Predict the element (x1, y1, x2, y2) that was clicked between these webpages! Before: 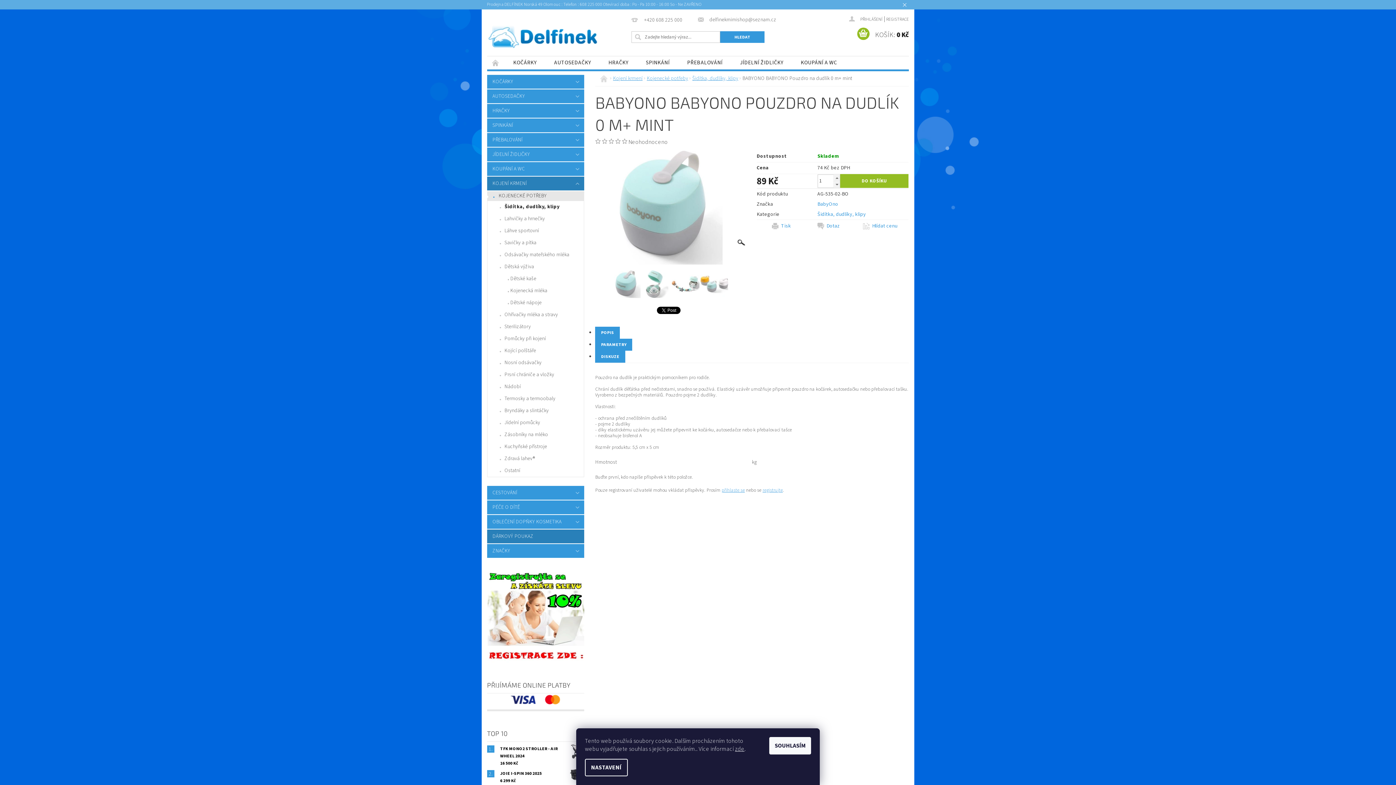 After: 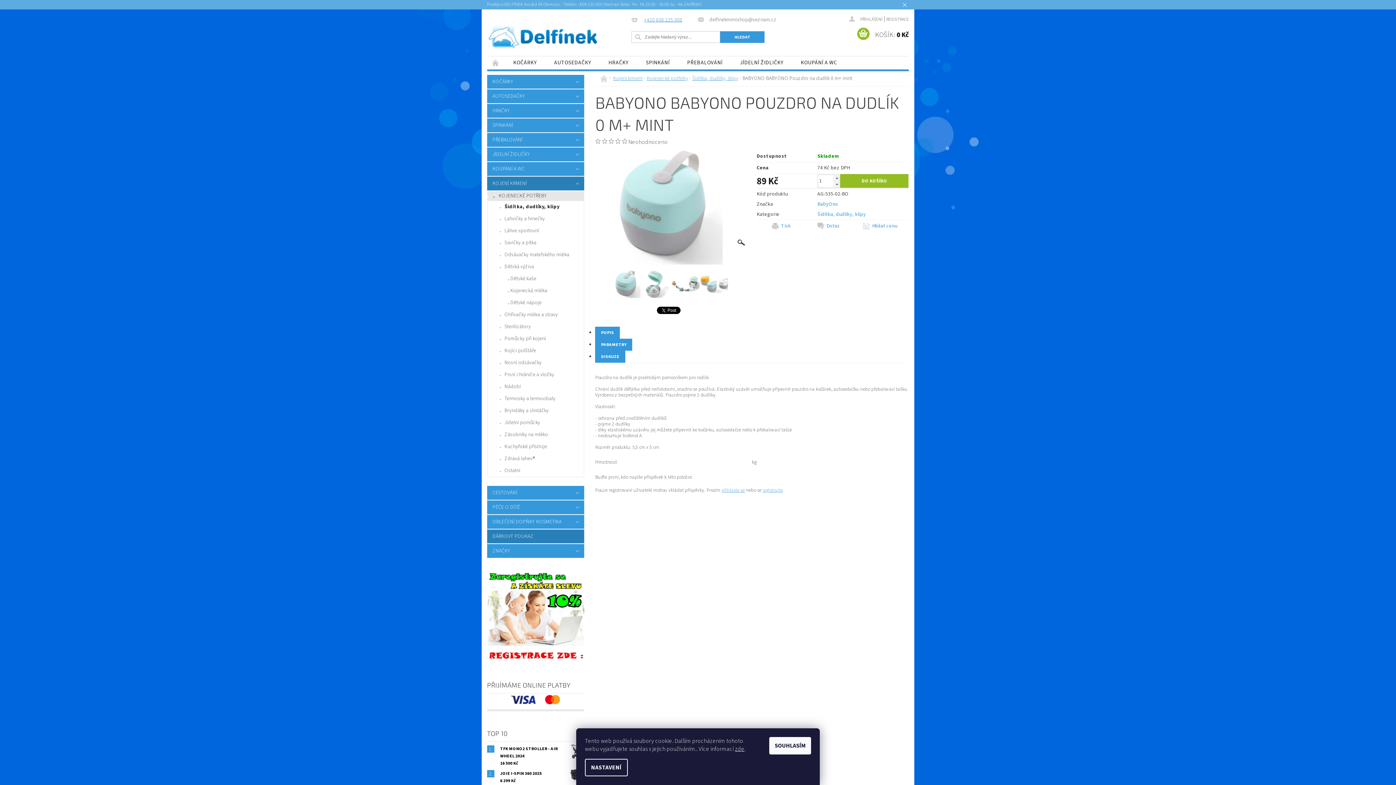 Action: bbox: (631, 16, 682, 23) label: +420 608 225 000